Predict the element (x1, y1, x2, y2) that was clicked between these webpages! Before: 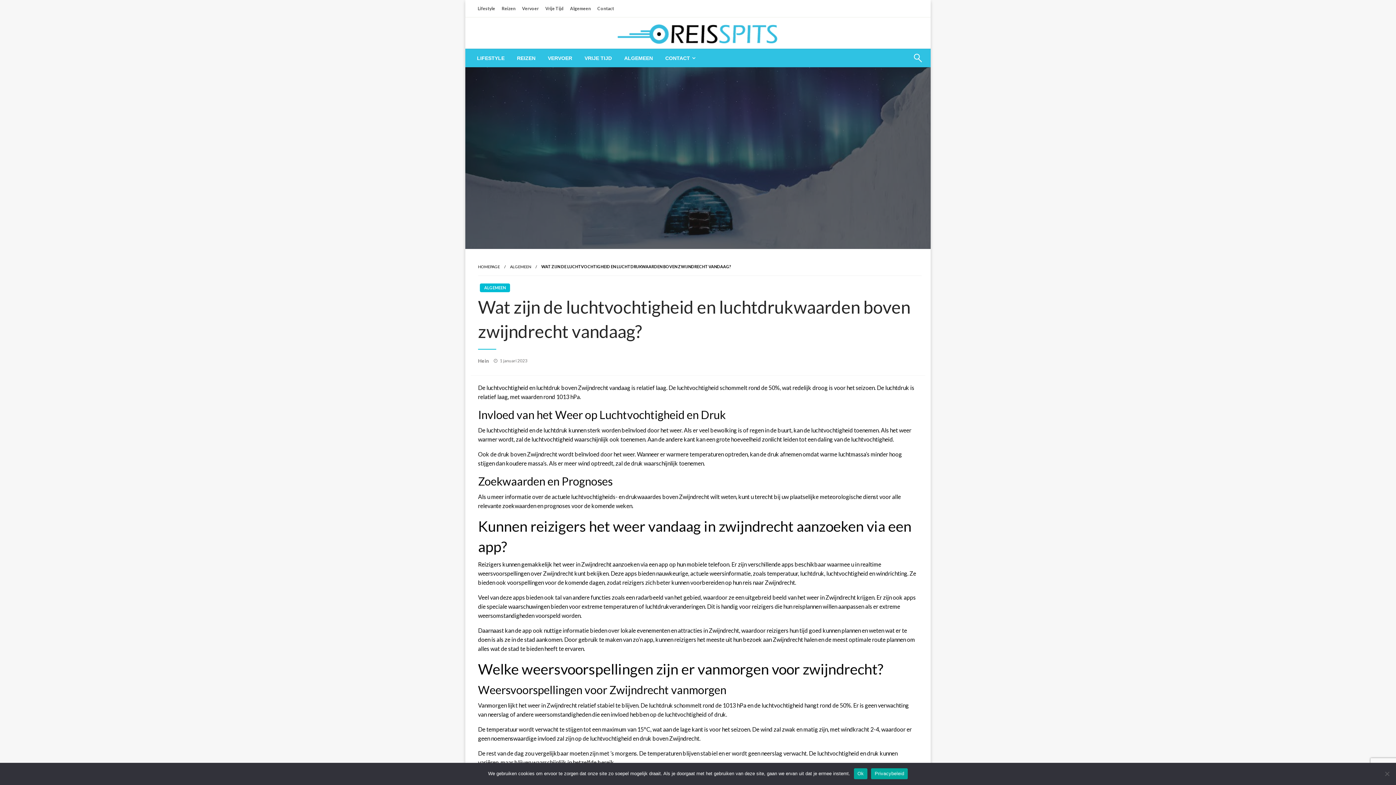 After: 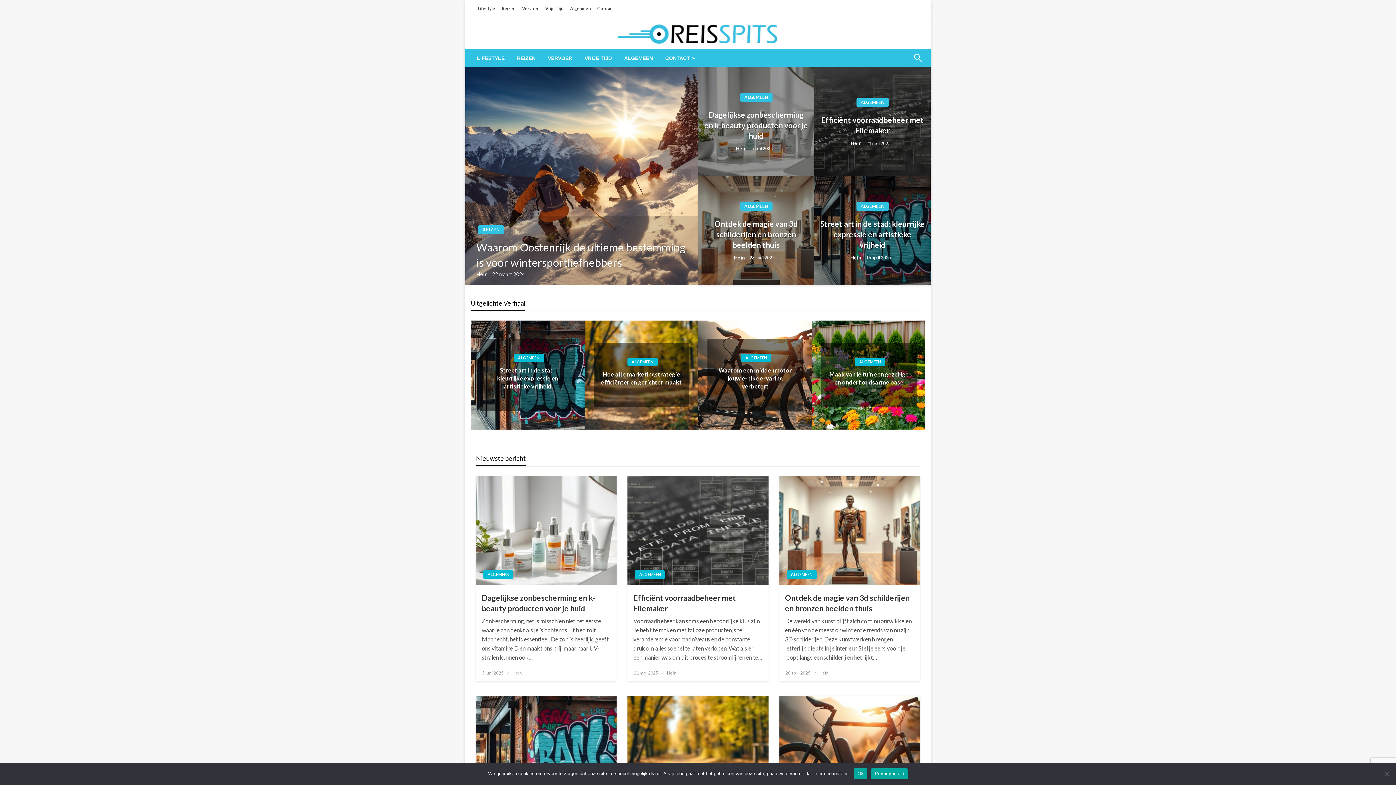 Action: bbox: (616, 23, 780, 40)